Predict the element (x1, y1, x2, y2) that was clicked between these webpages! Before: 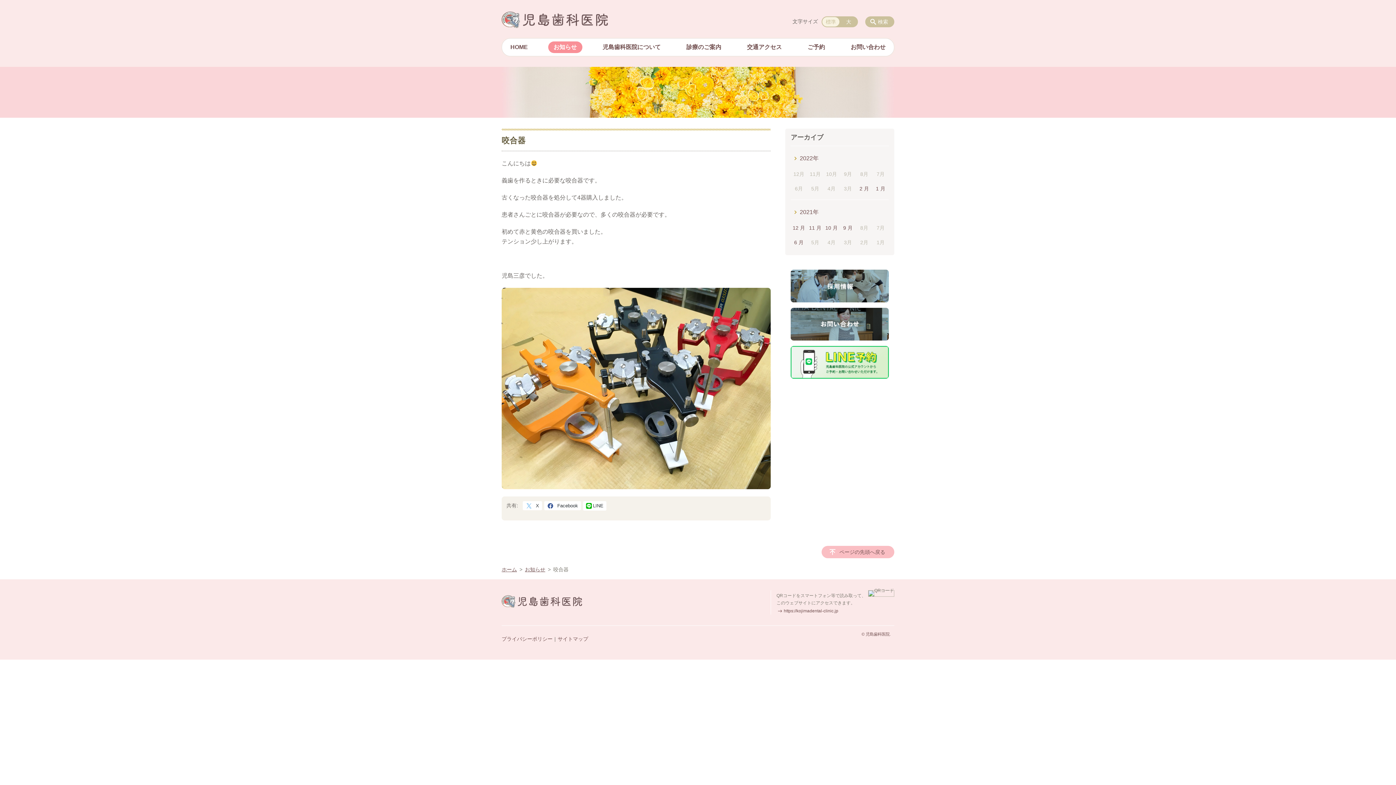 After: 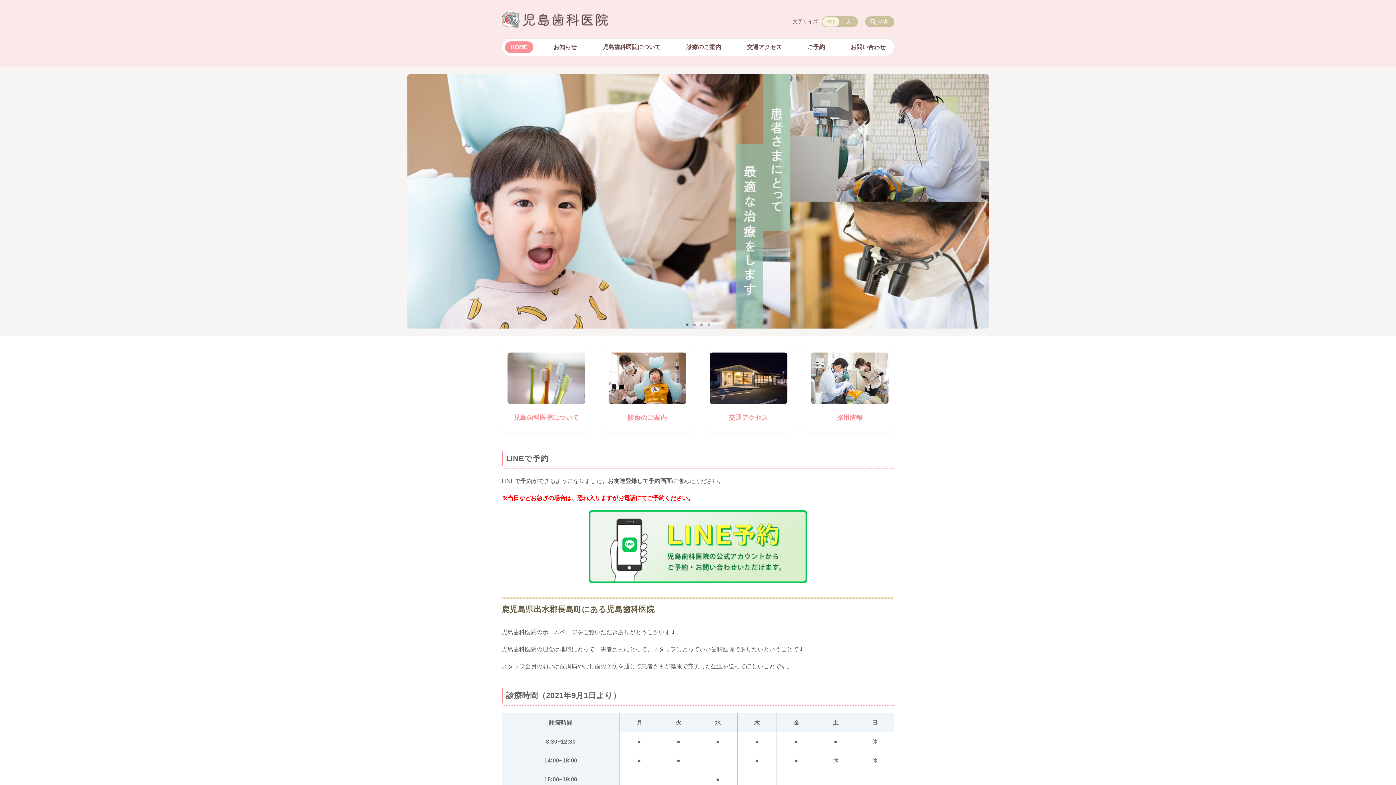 Action: bbox: (501, 600, 584, 609)